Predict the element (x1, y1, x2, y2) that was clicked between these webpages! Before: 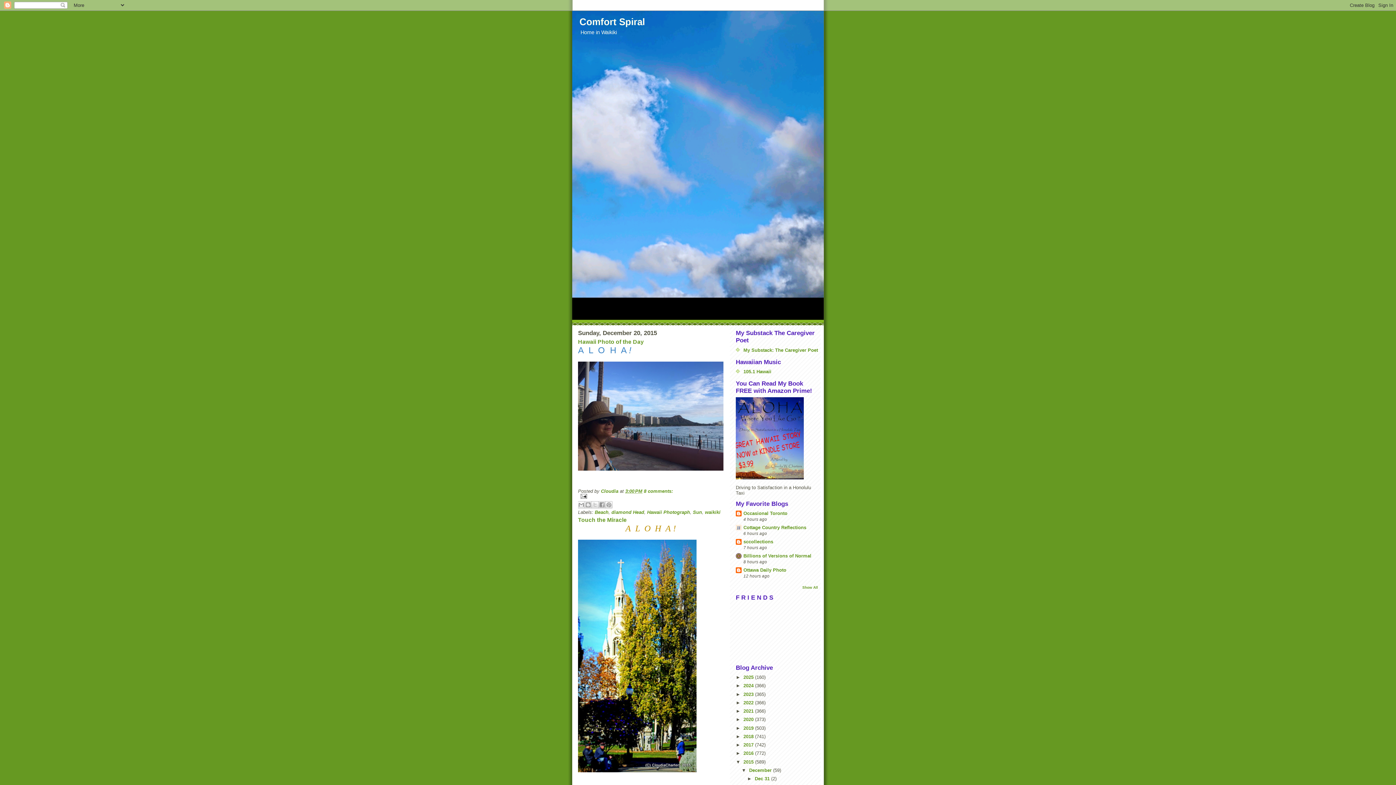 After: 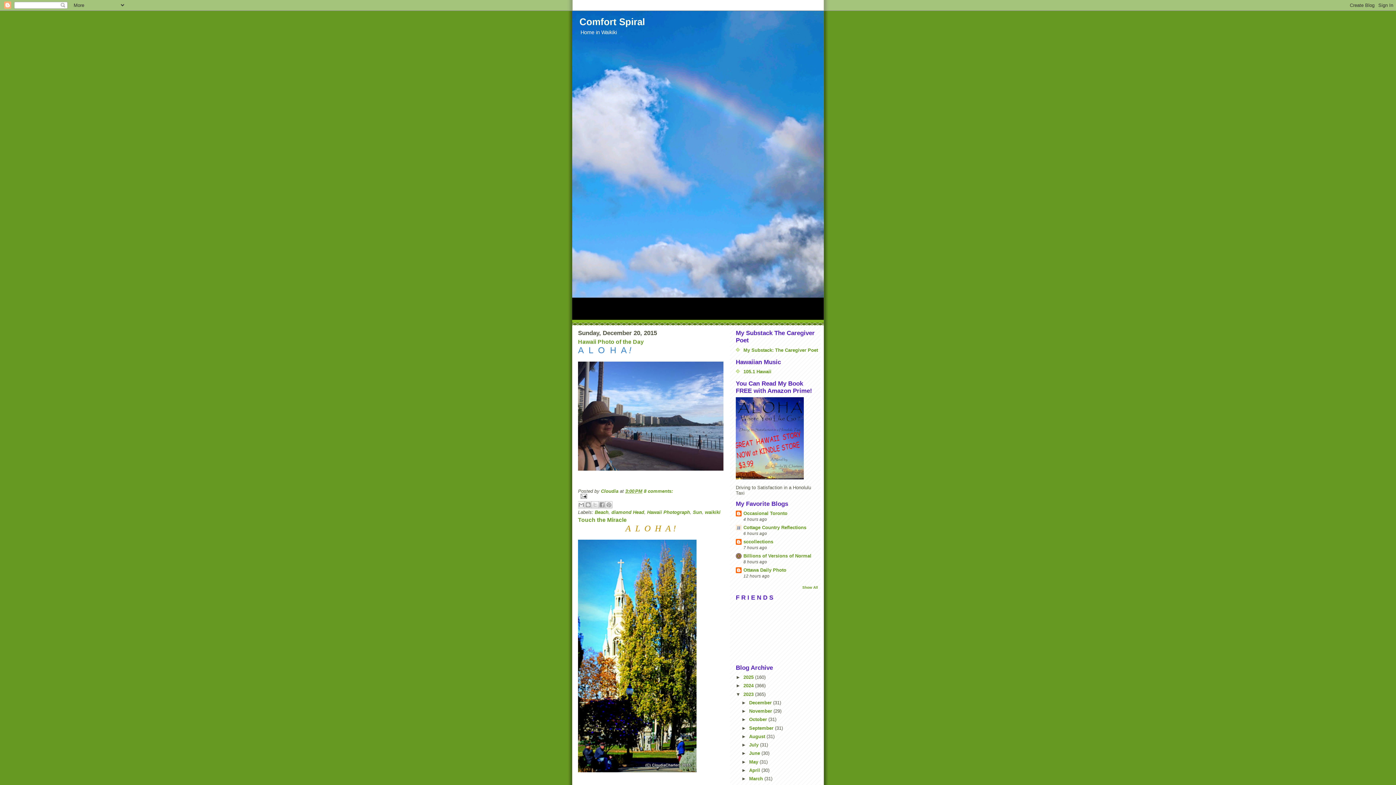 Action: label: ►   bbox: (736, 691, 743, 697)